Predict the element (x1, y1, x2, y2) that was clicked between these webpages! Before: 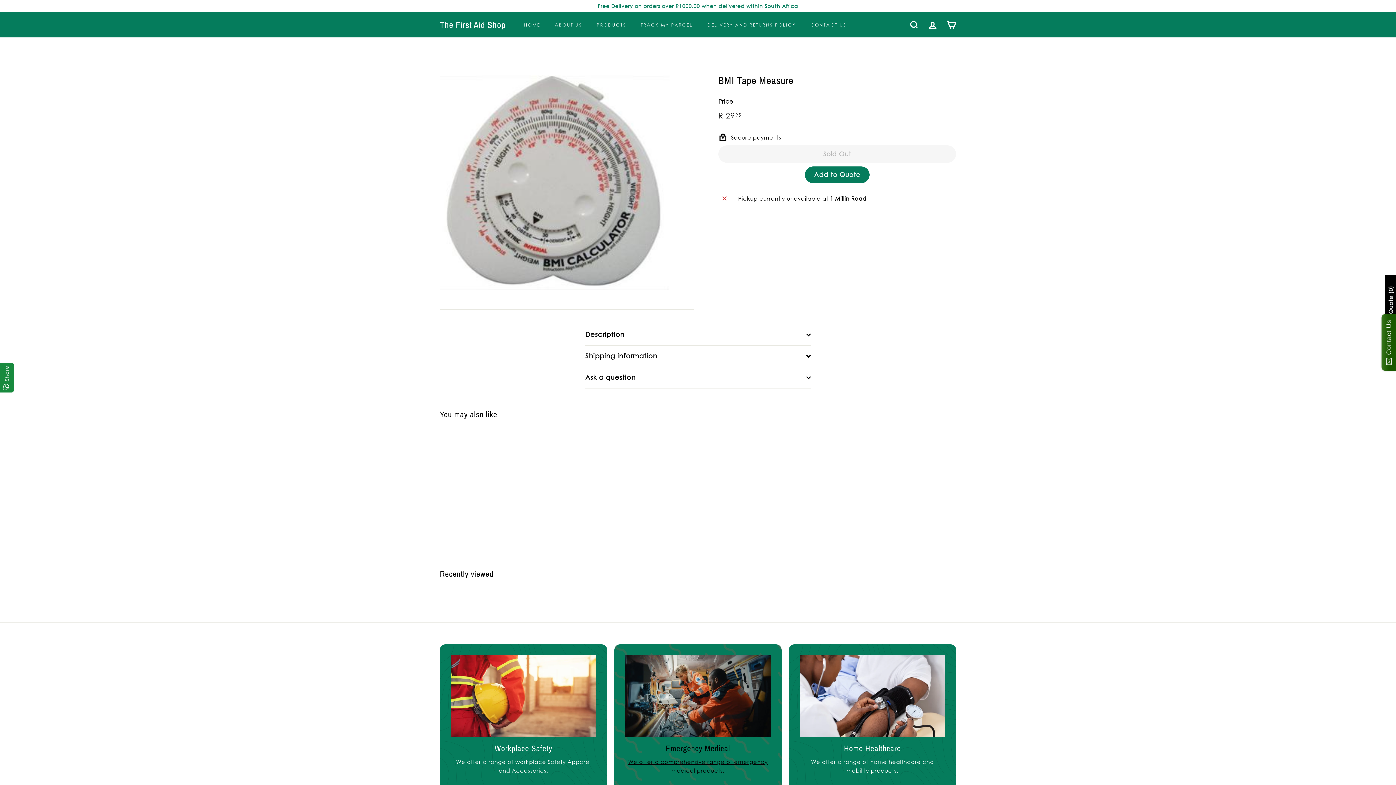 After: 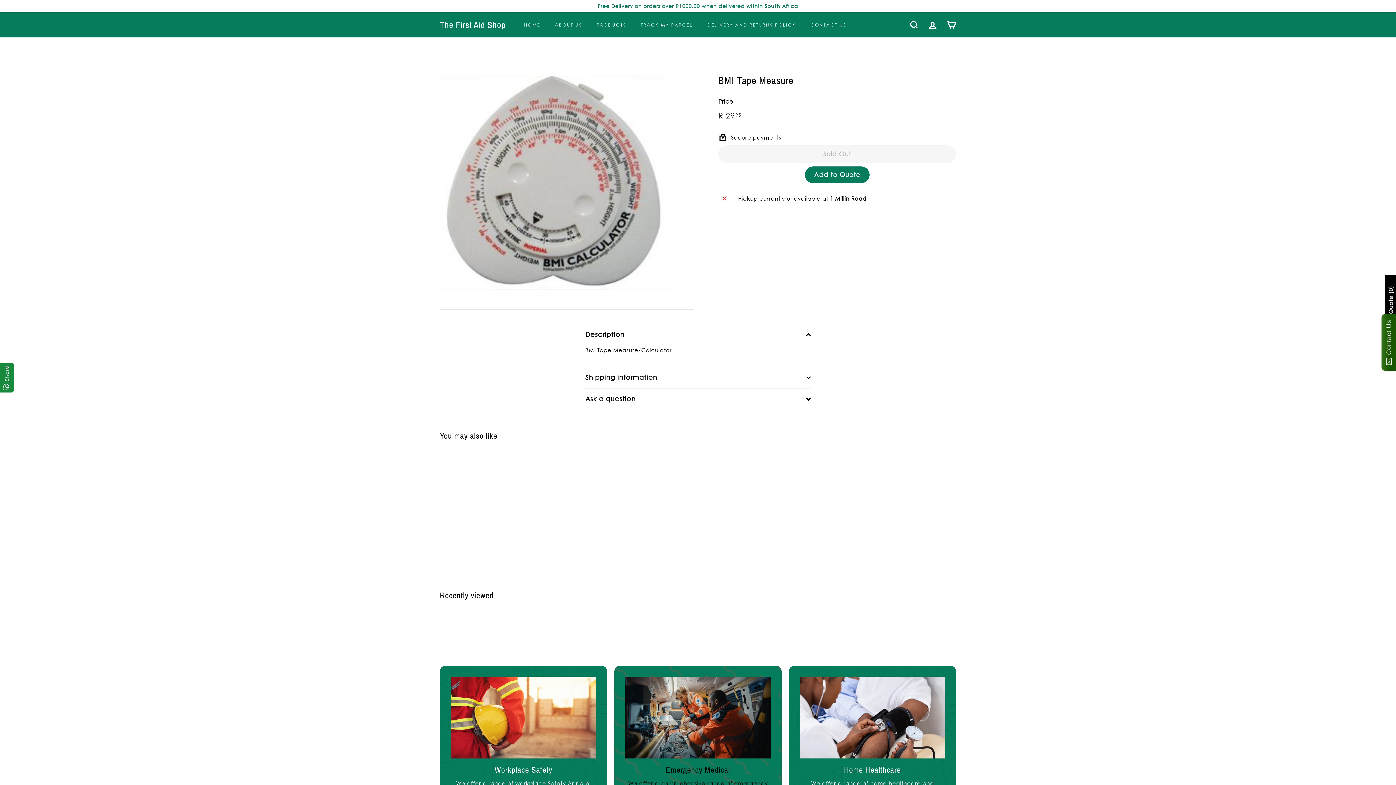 Action: bbox: (585, 324, 810, 345) label: Description